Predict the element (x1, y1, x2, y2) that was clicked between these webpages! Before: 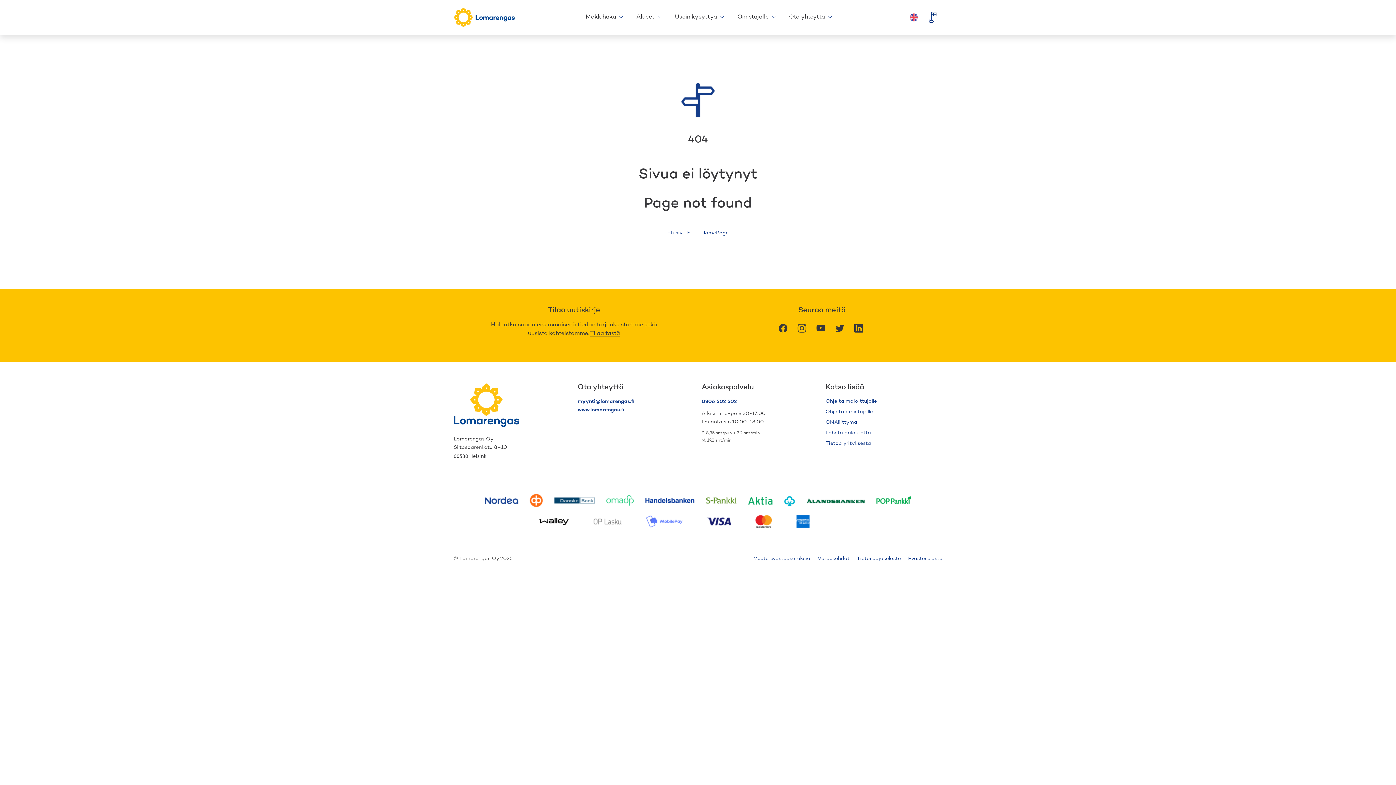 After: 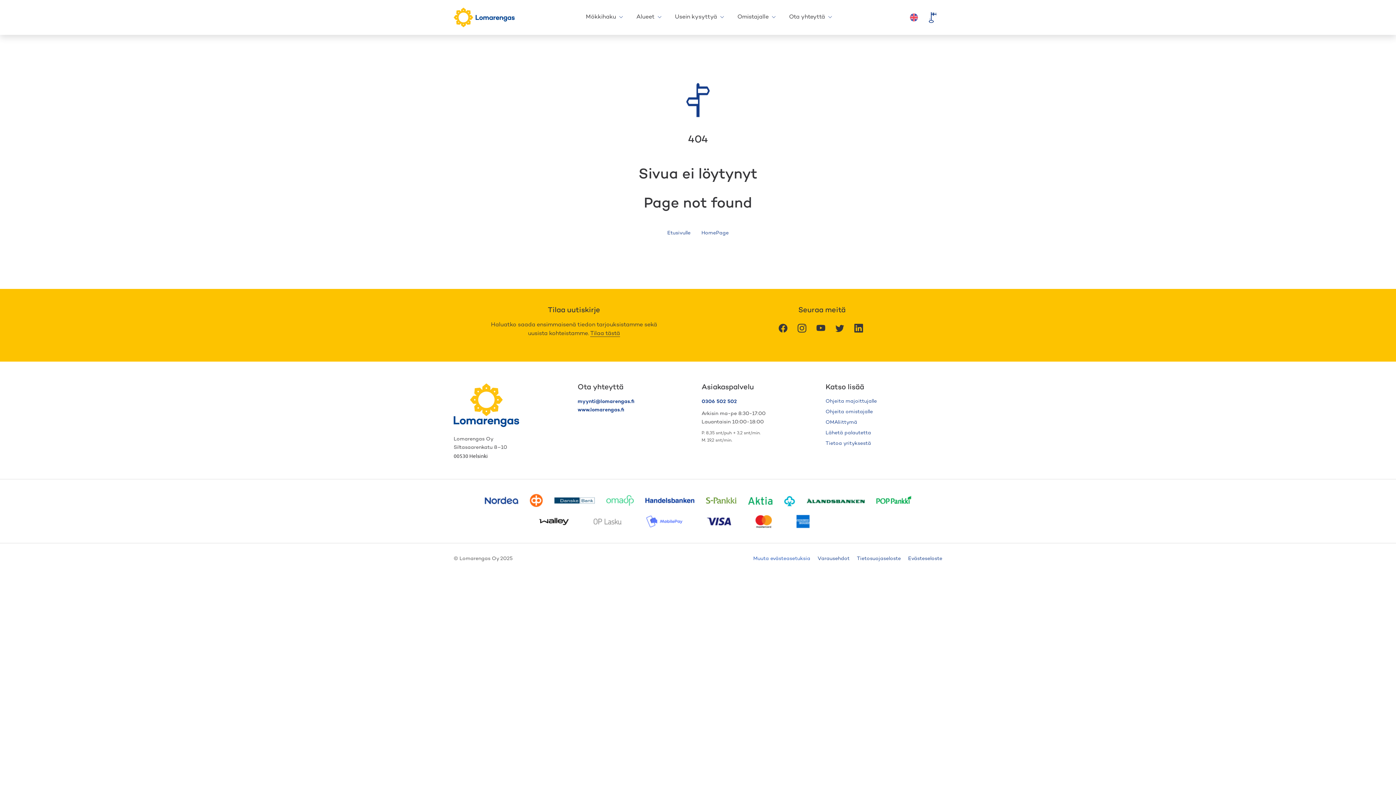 Action: bbox: (753, 552, 810, 565) label: Muuta evästeasetuksia